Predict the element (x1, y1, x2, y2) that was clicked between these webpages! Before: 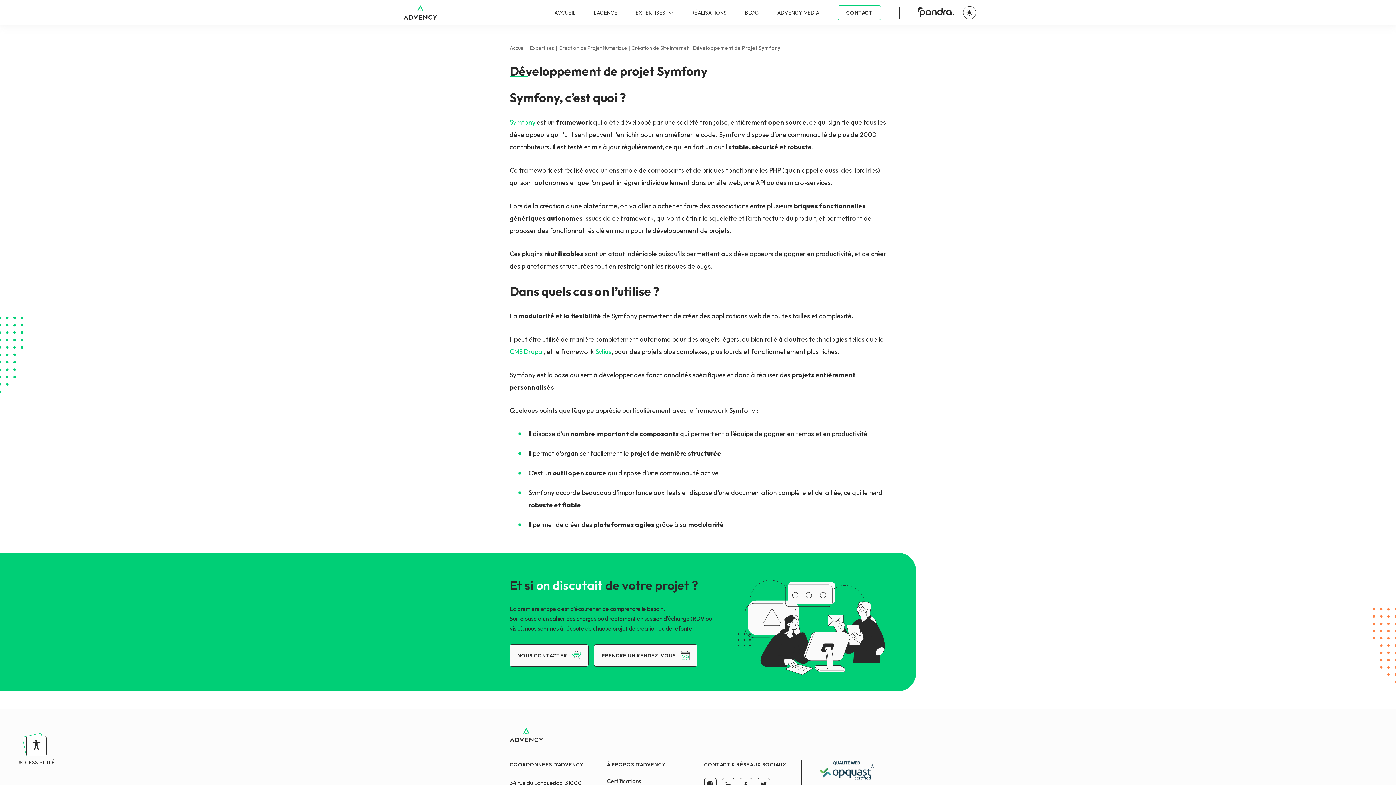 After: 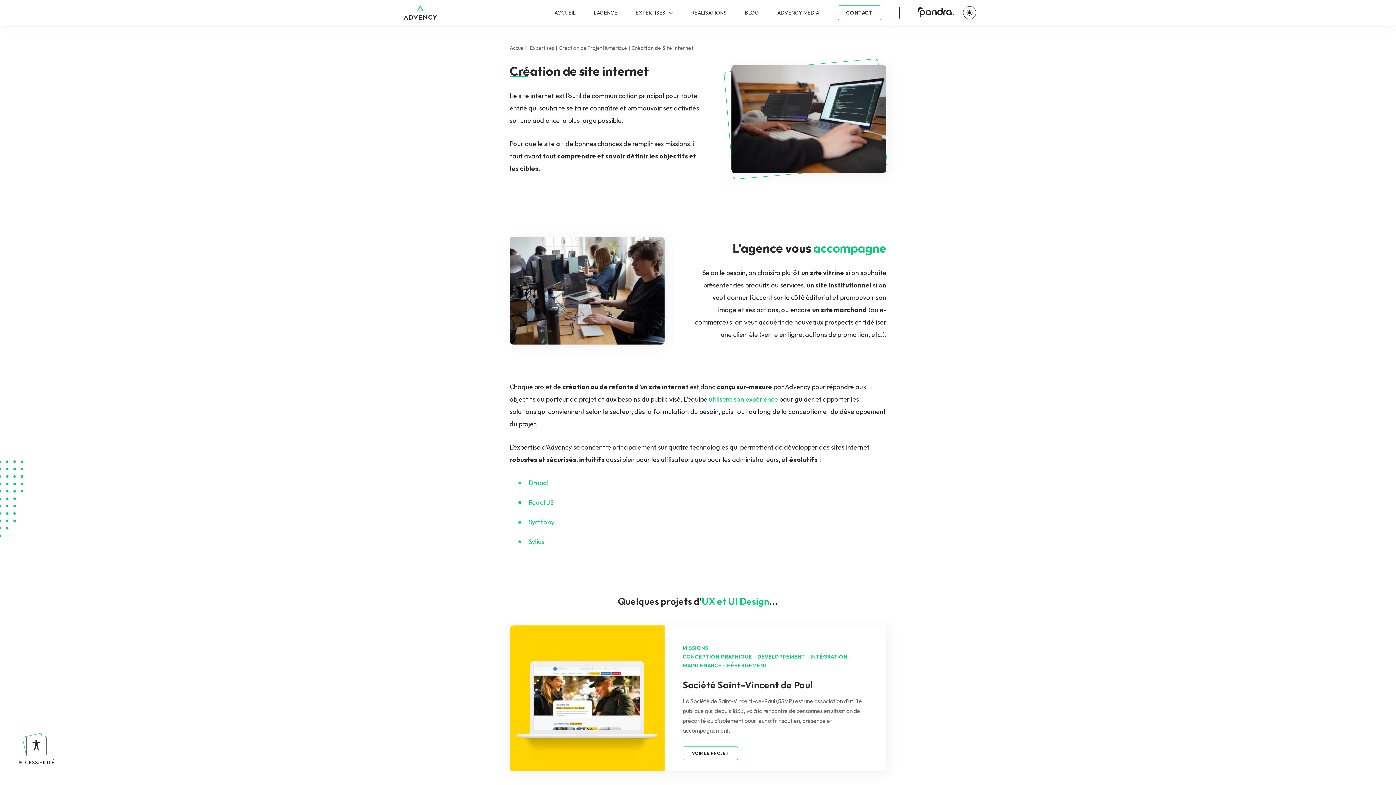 Action: bbox: (631, 43, 688, 52) label: Création de Site Internet